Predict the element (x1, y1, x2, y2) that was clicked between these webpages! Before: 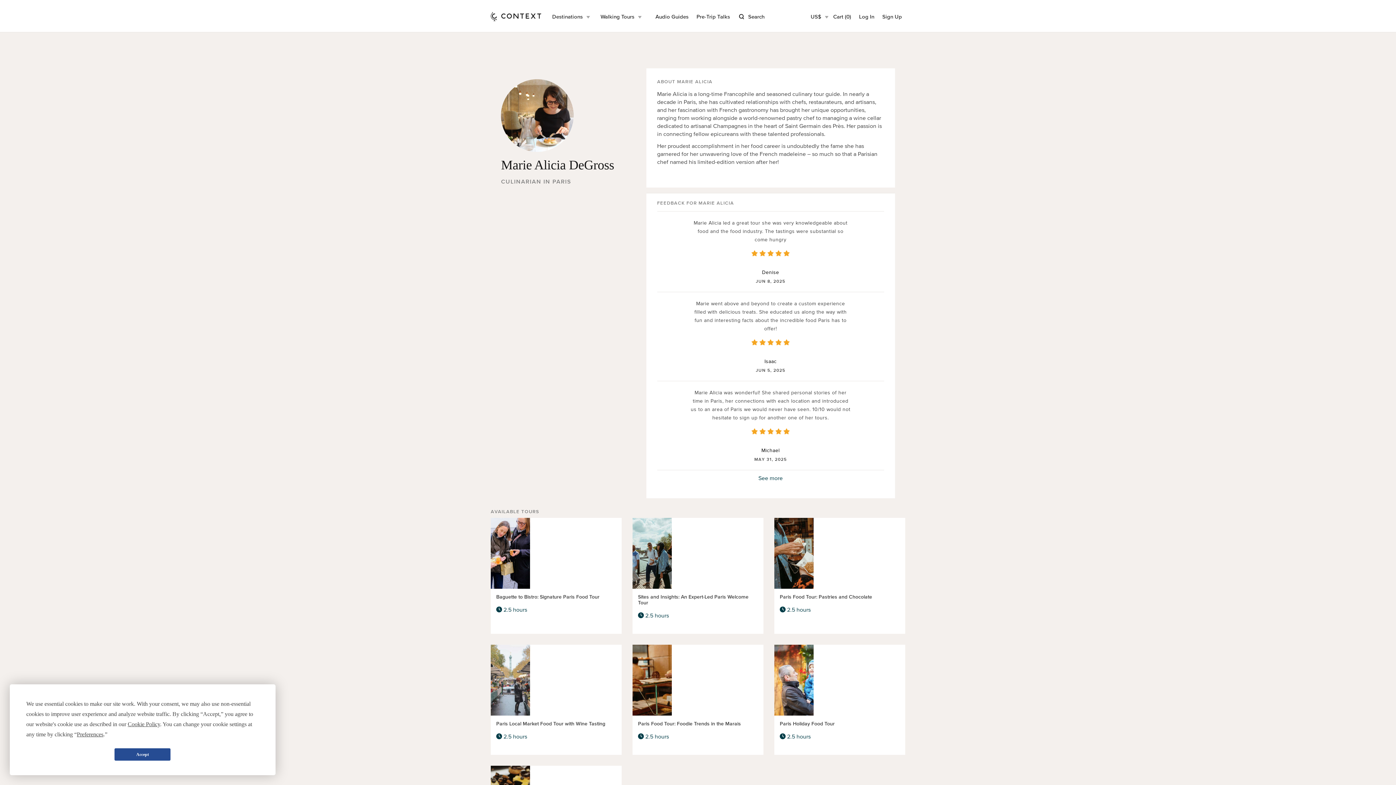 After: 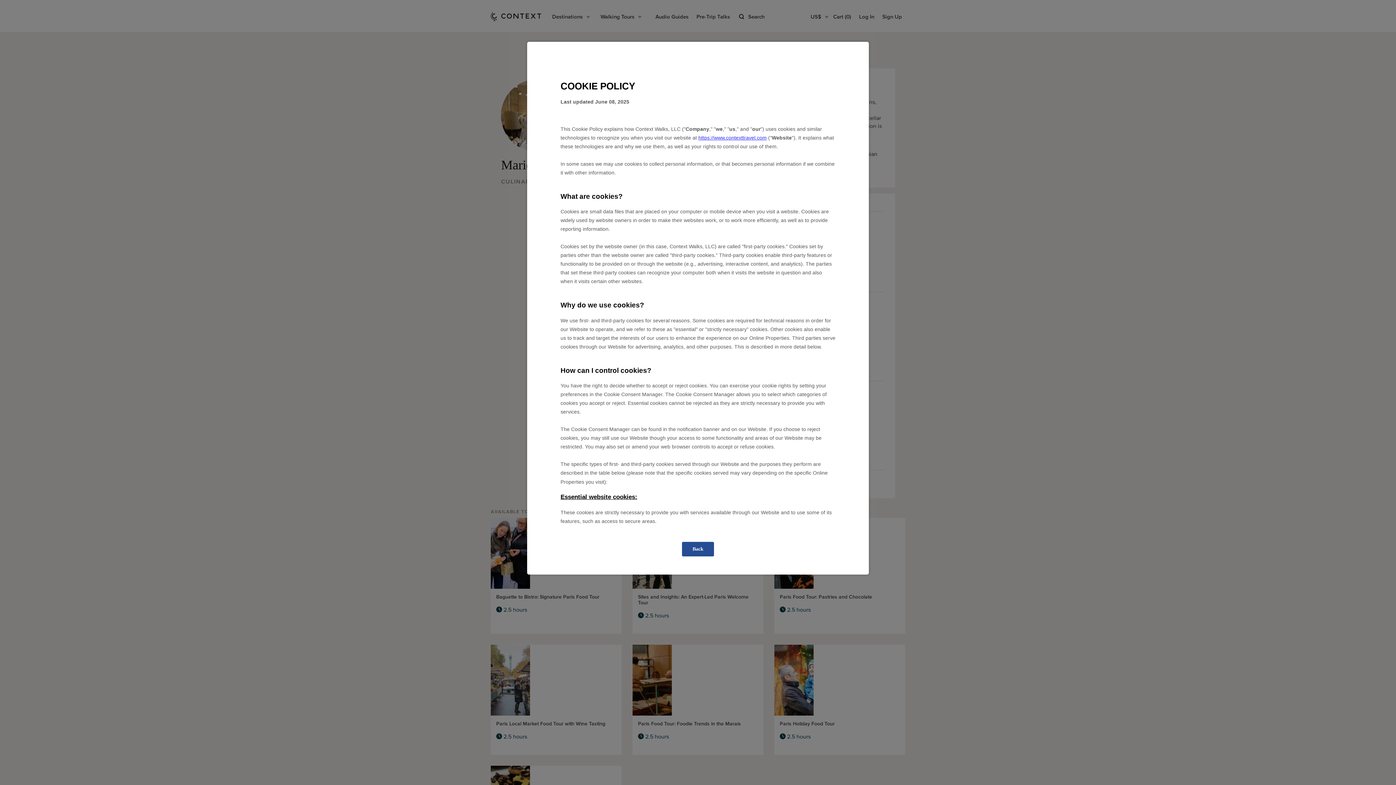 Action: label: Cookie Policy bbox: (127, 721, 160, 727)